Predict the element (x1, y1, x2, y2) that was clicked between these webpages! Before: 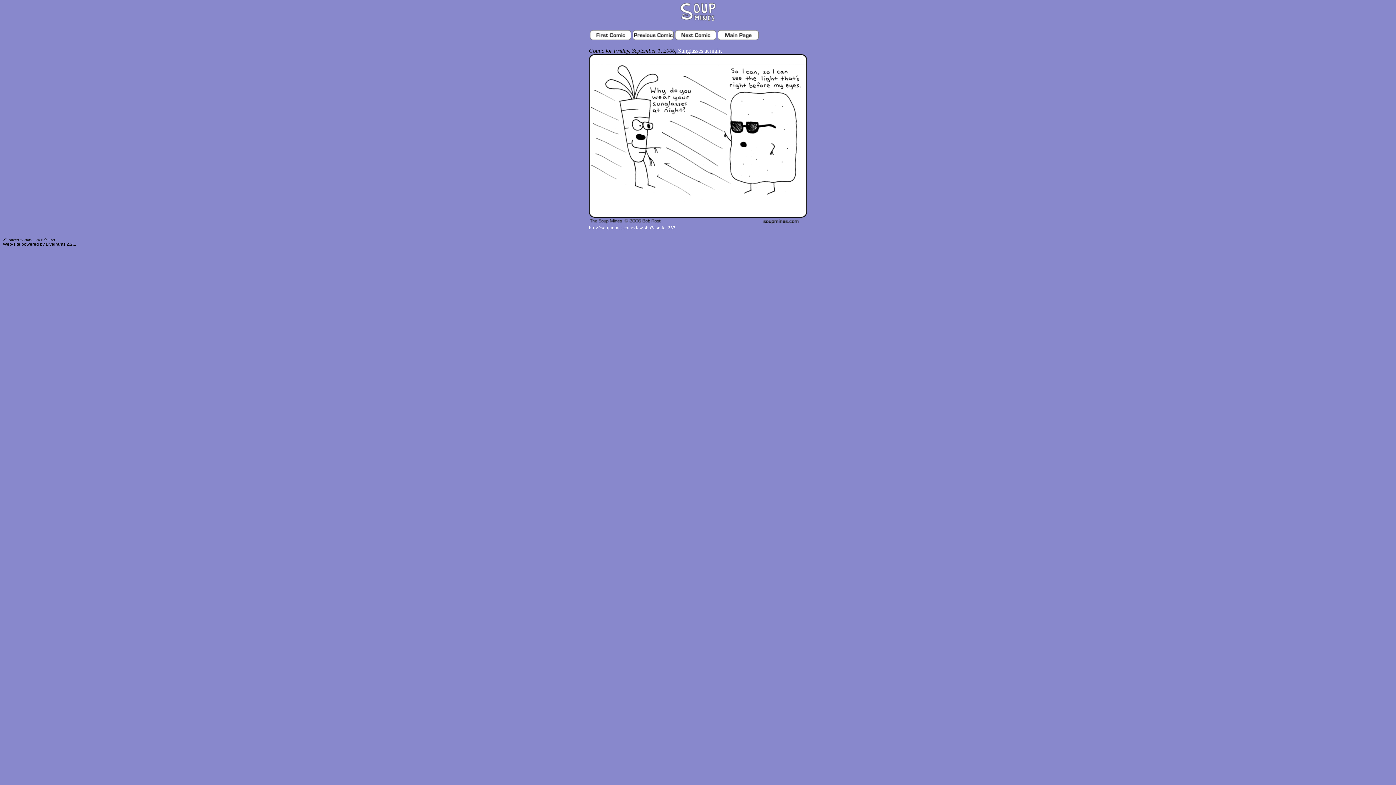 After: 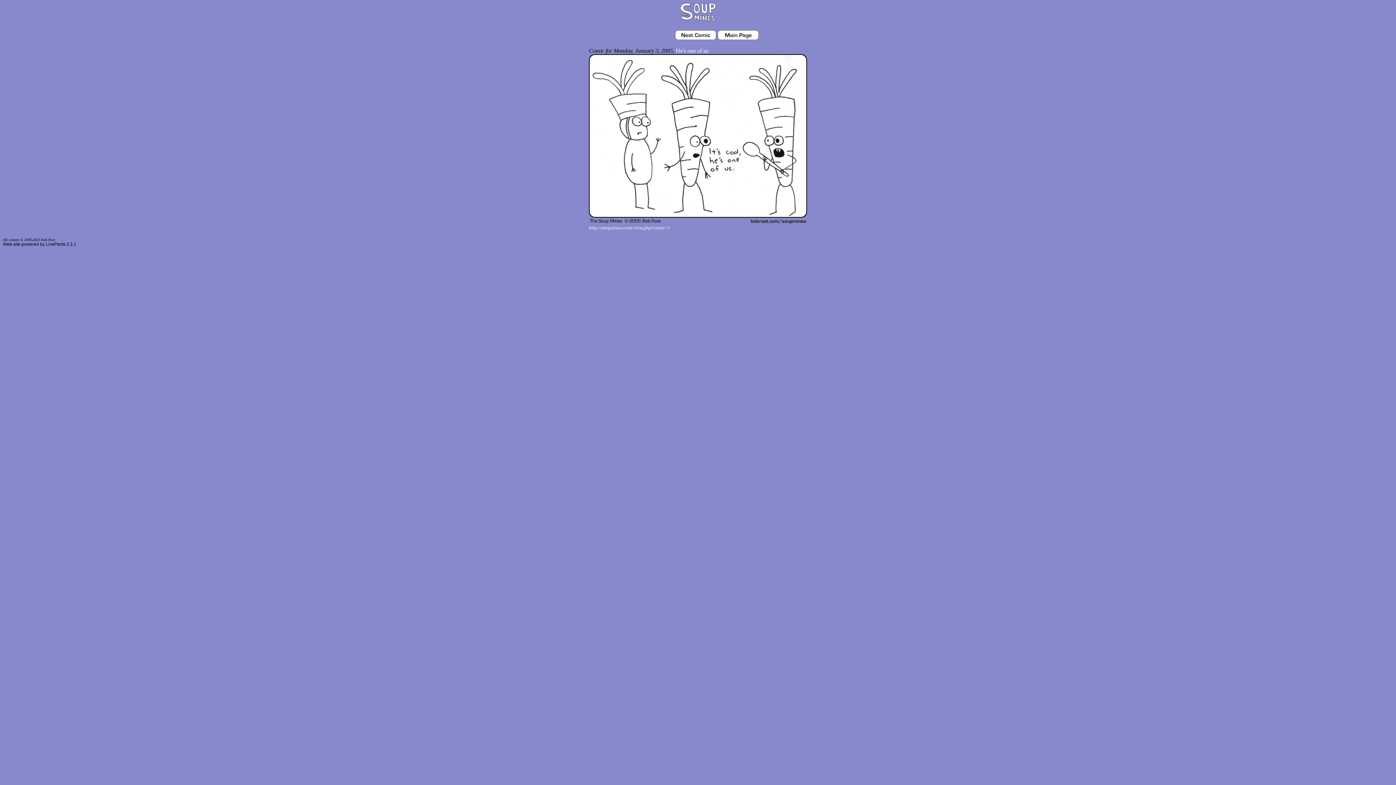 Action: bbox: (590, 34, 631, 40)